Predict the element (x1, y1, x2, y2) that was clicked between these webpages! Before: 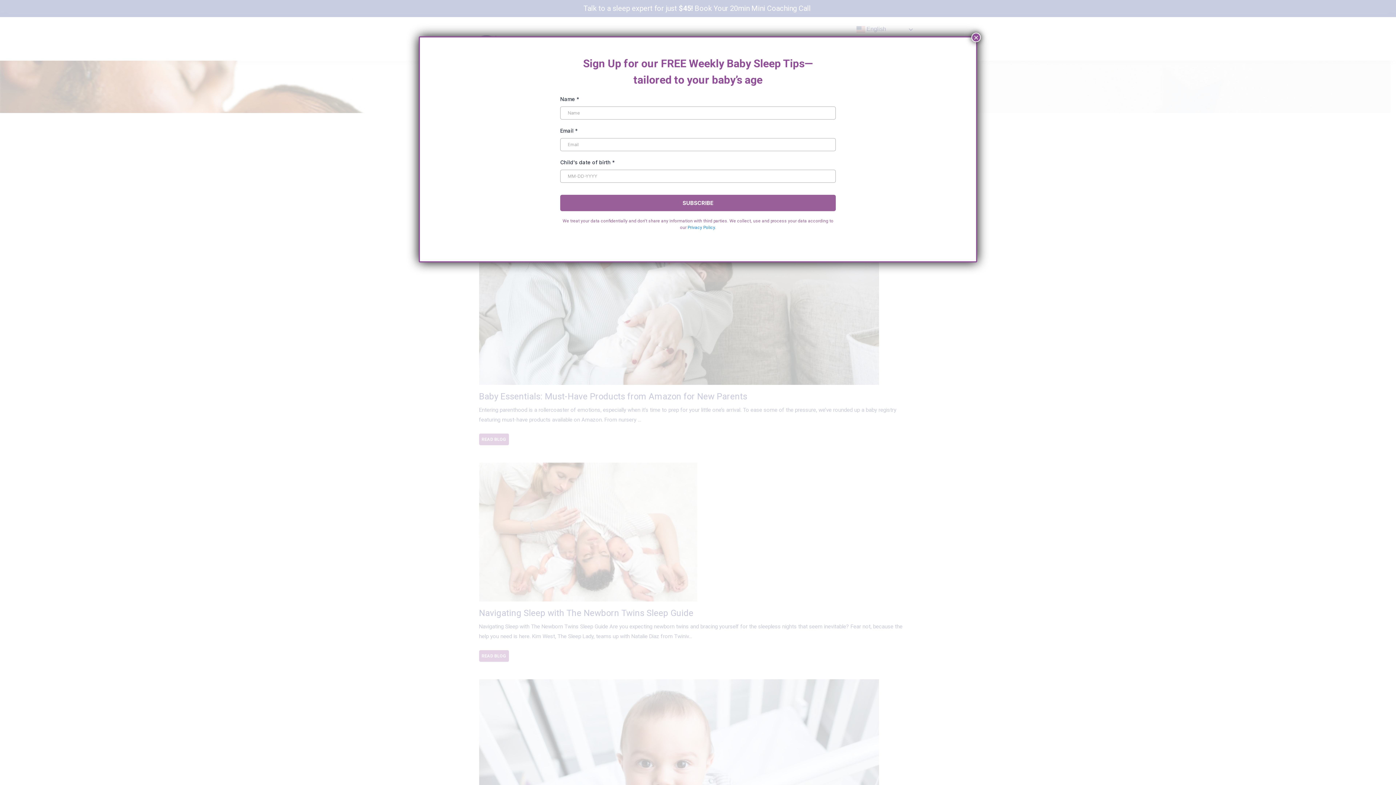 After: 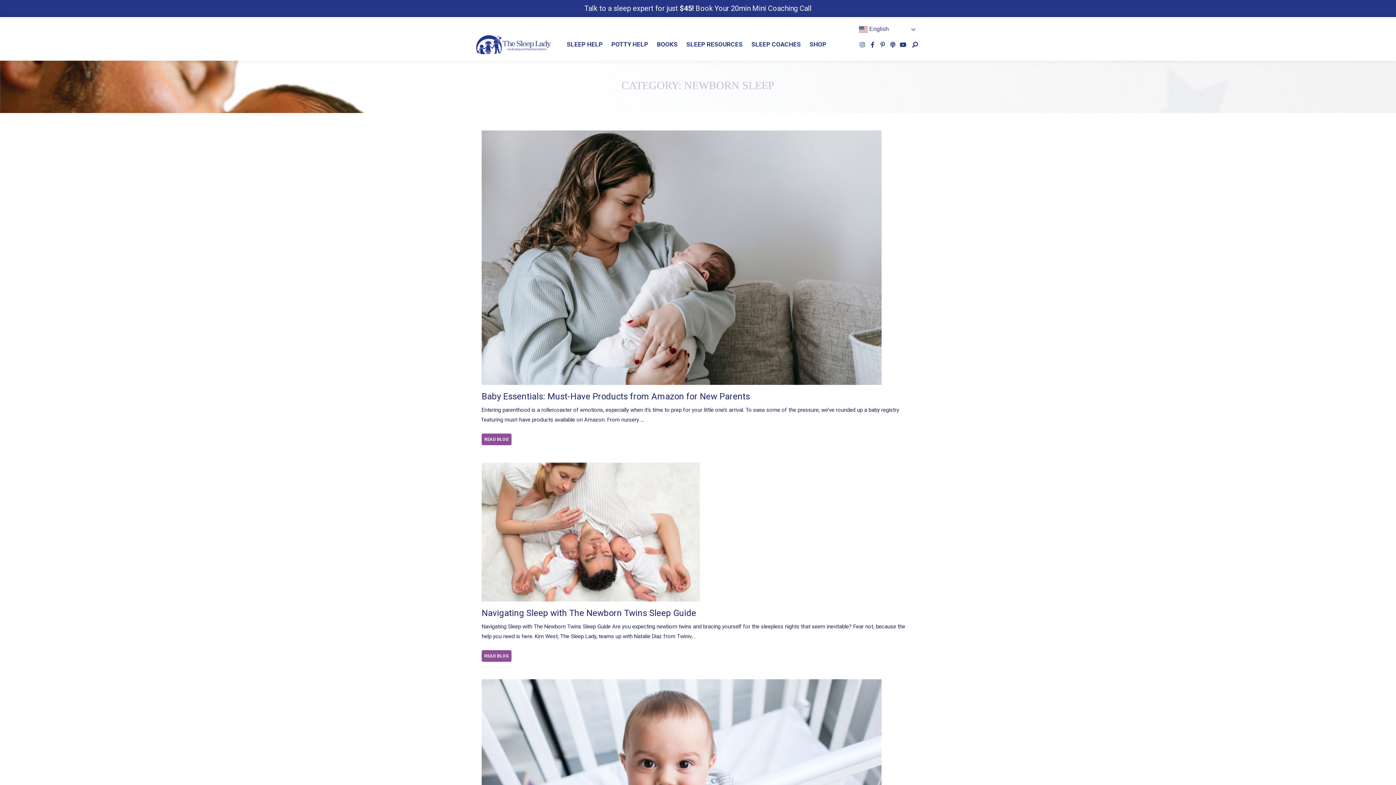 Action: label: Close bbox: (971, 32, 981, 42)